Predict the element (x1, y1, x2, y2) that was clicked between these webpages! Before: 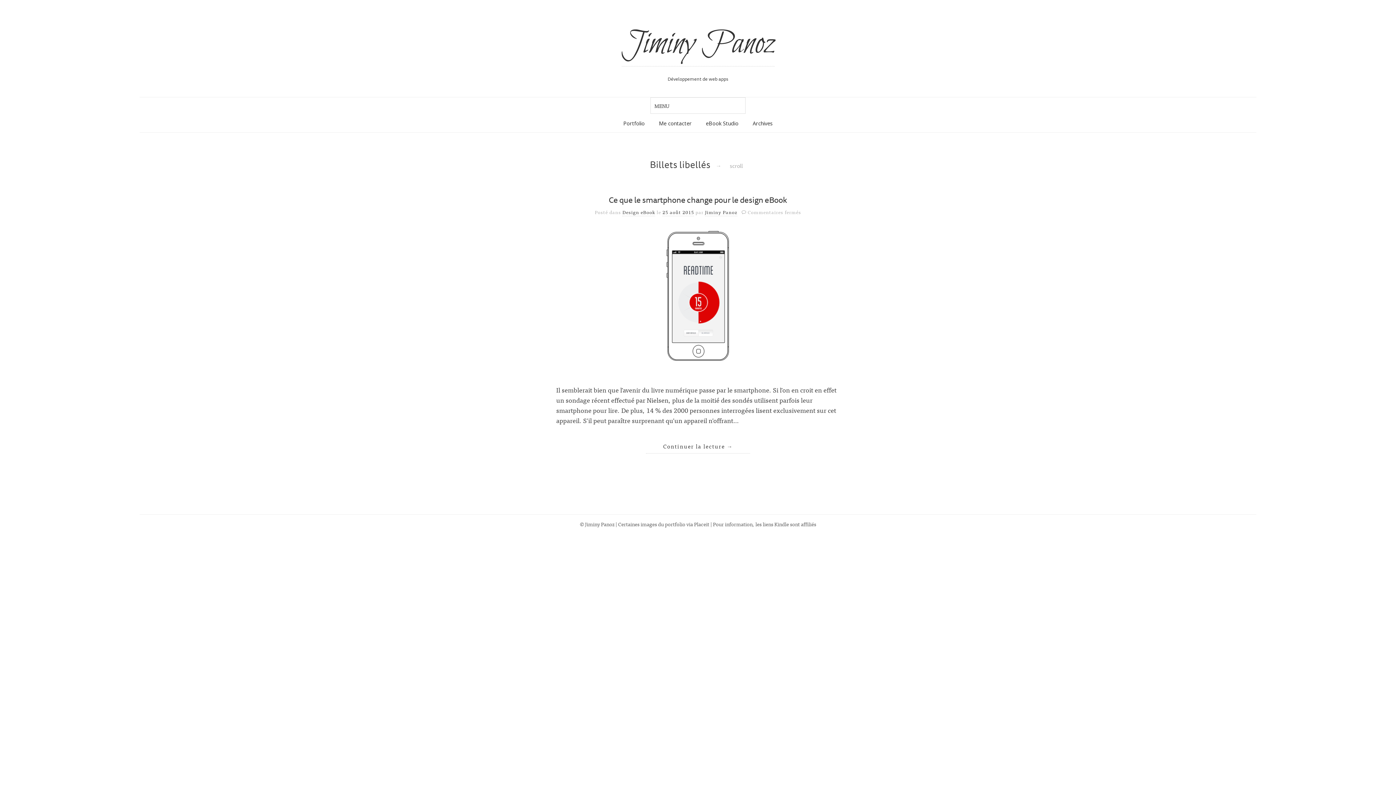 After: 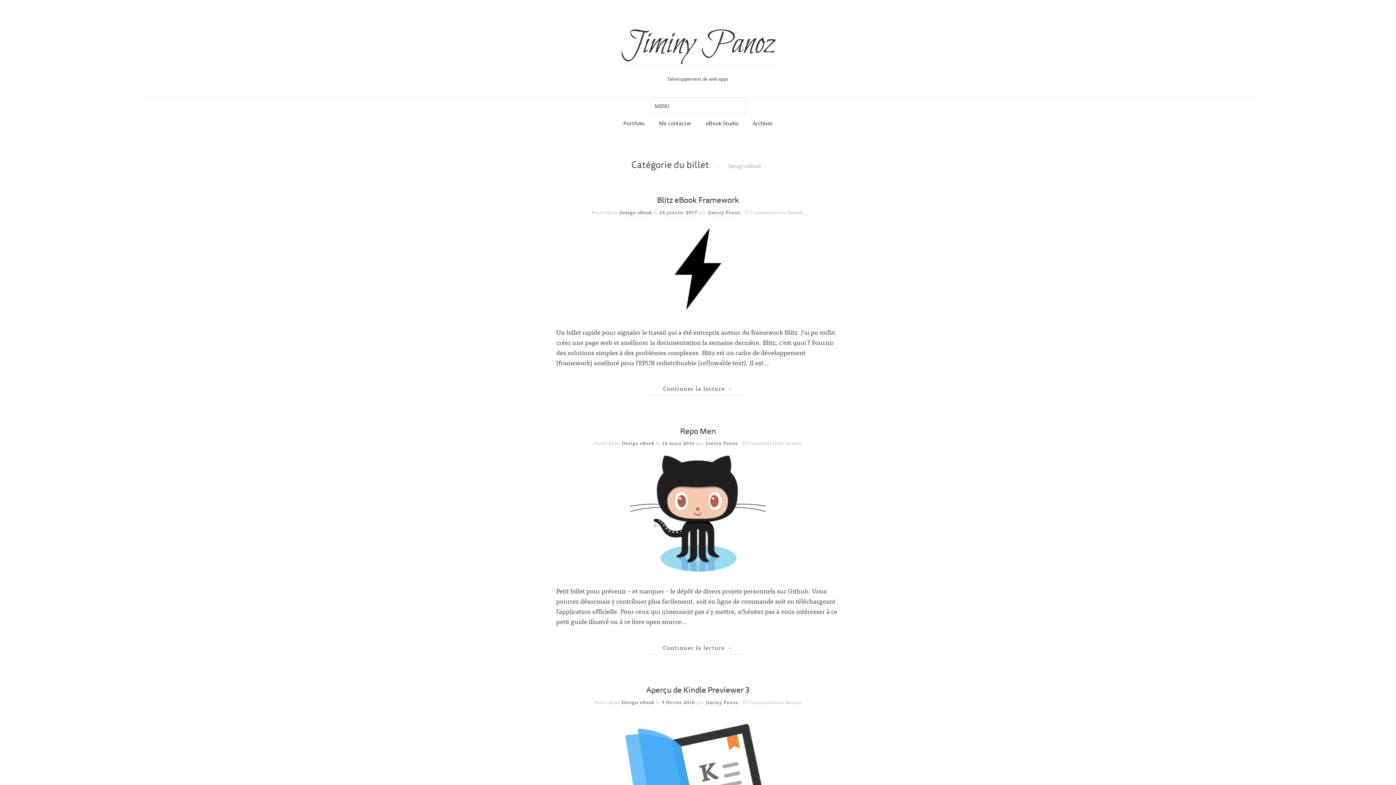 Action: bbox: (622, 208, 655, 216) label: Design eBook